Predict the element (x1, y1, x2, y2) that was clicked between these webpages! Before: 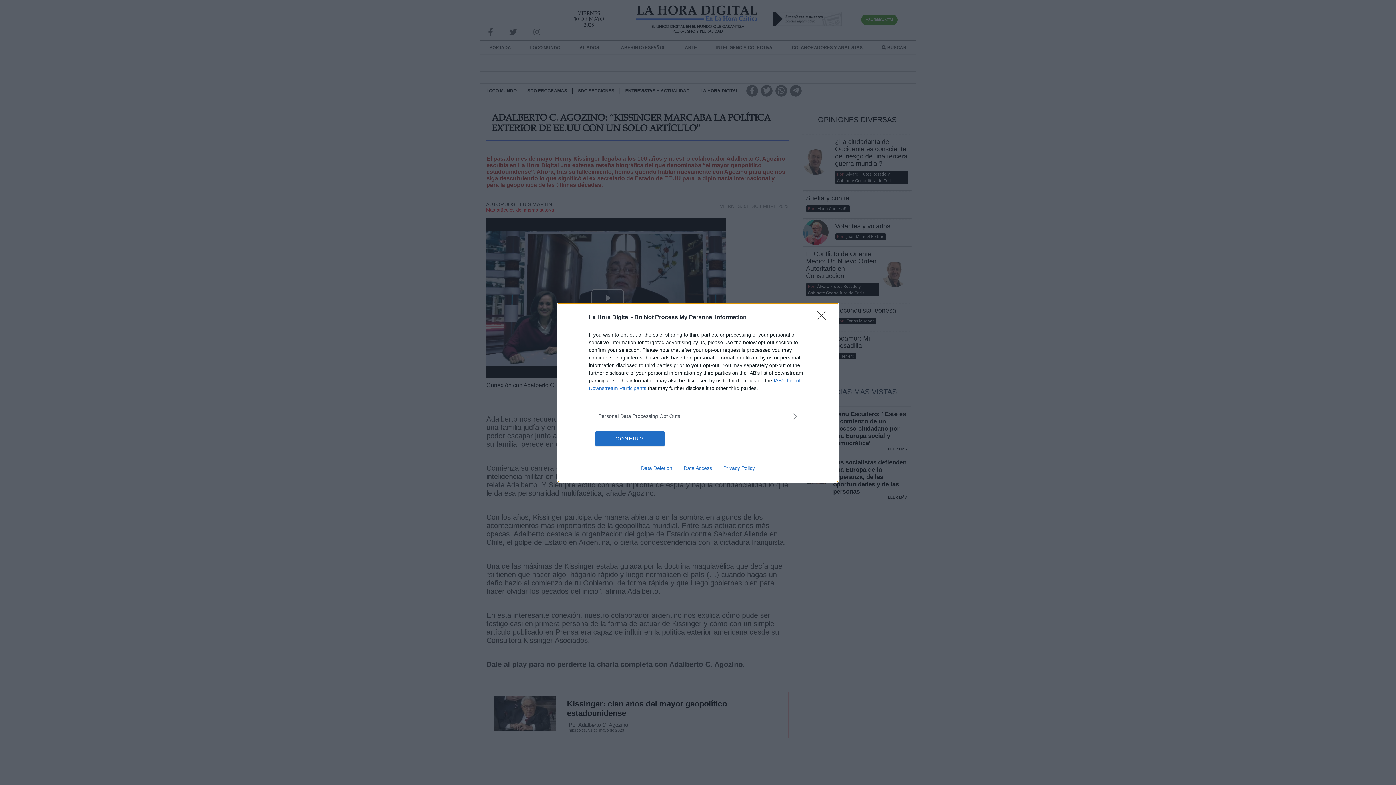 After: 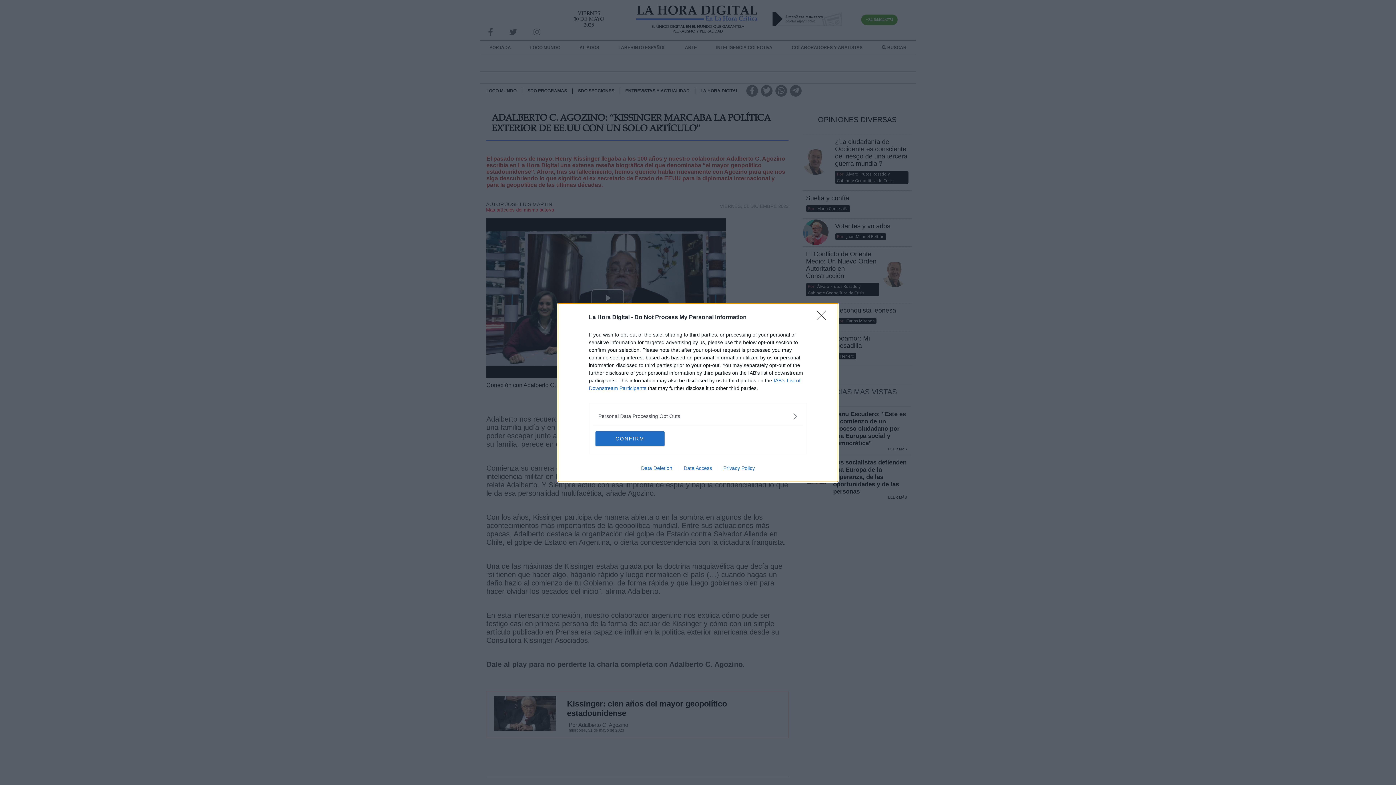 Action: bbox: (717, 465, 760, 471) label: Privacy Policy